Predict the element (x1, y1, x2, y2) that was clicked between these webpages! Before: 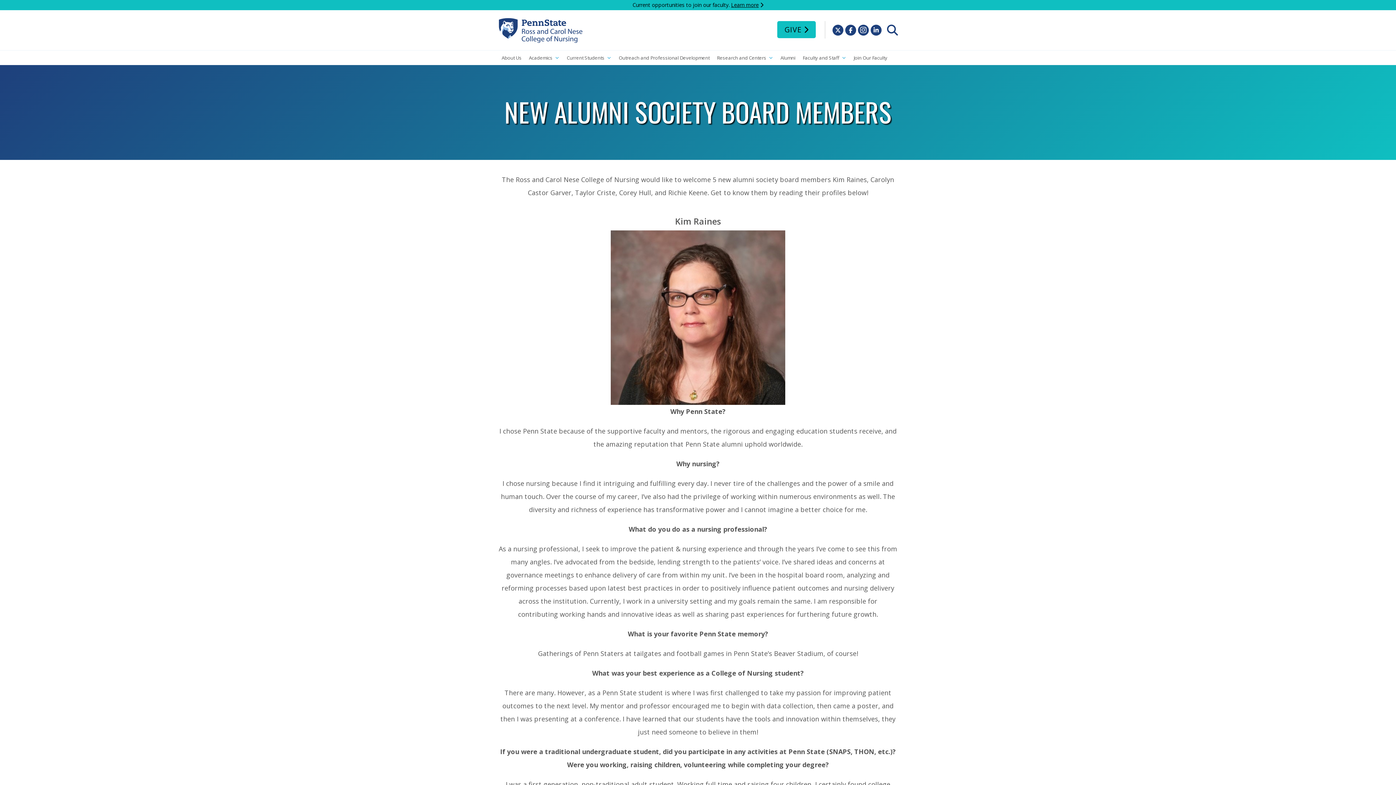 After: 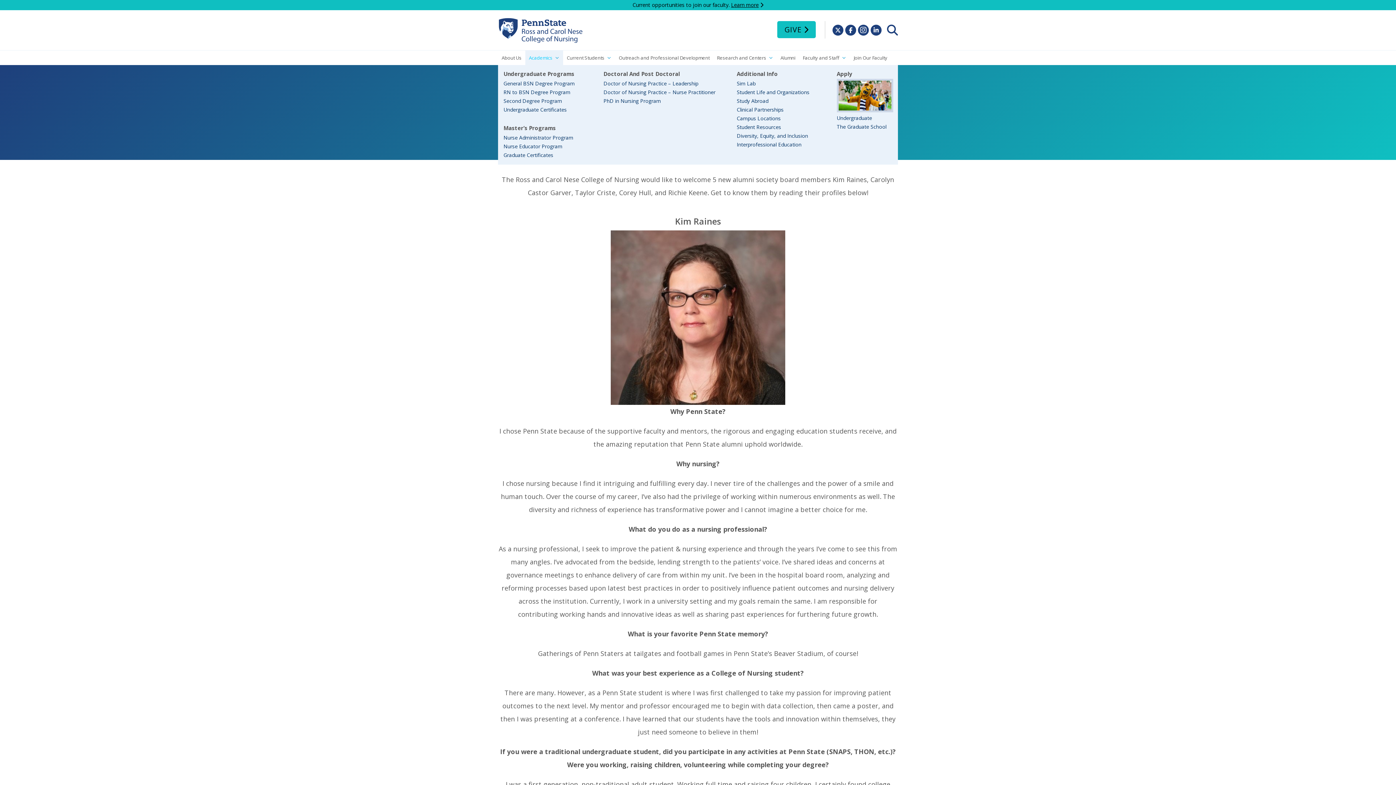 Action: bbox: (525, 50, 563, 65) label: Academics